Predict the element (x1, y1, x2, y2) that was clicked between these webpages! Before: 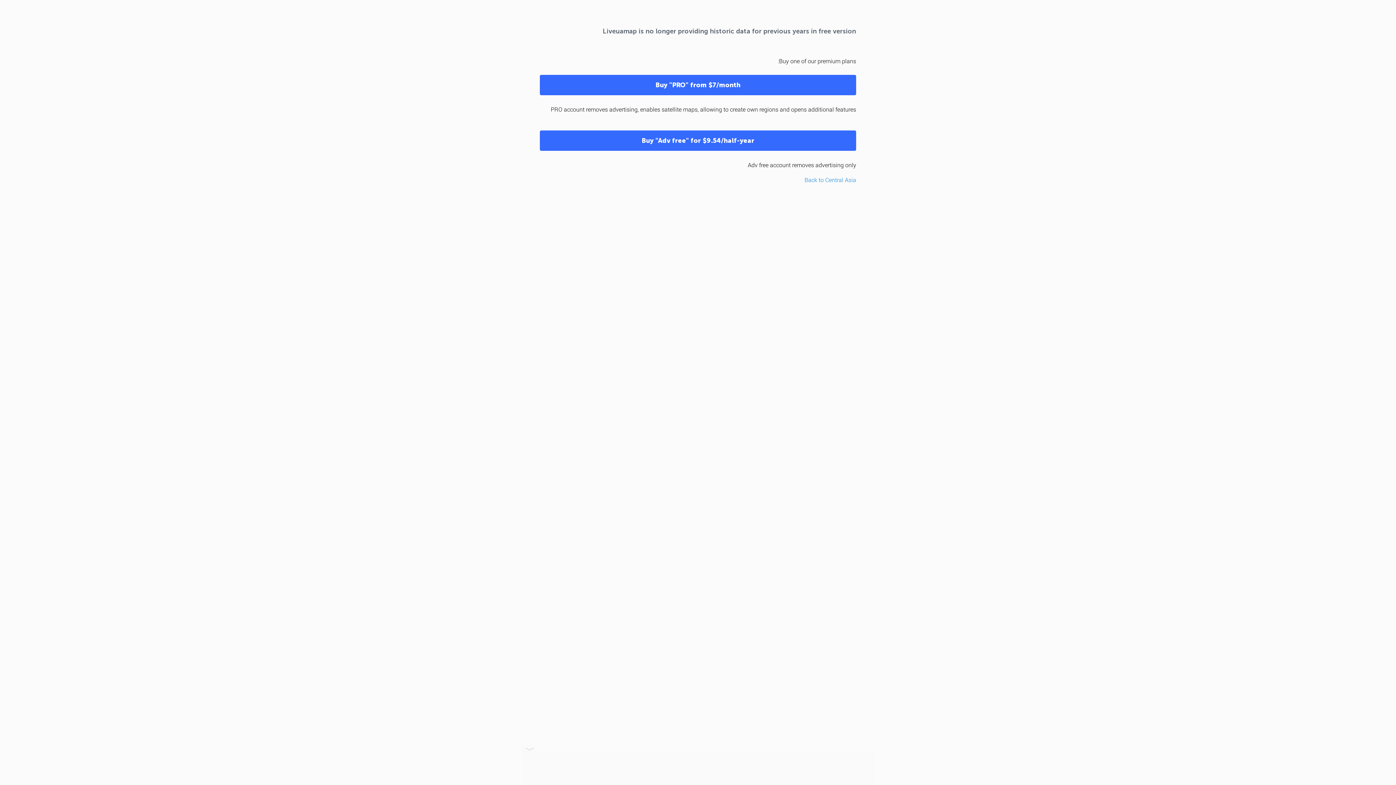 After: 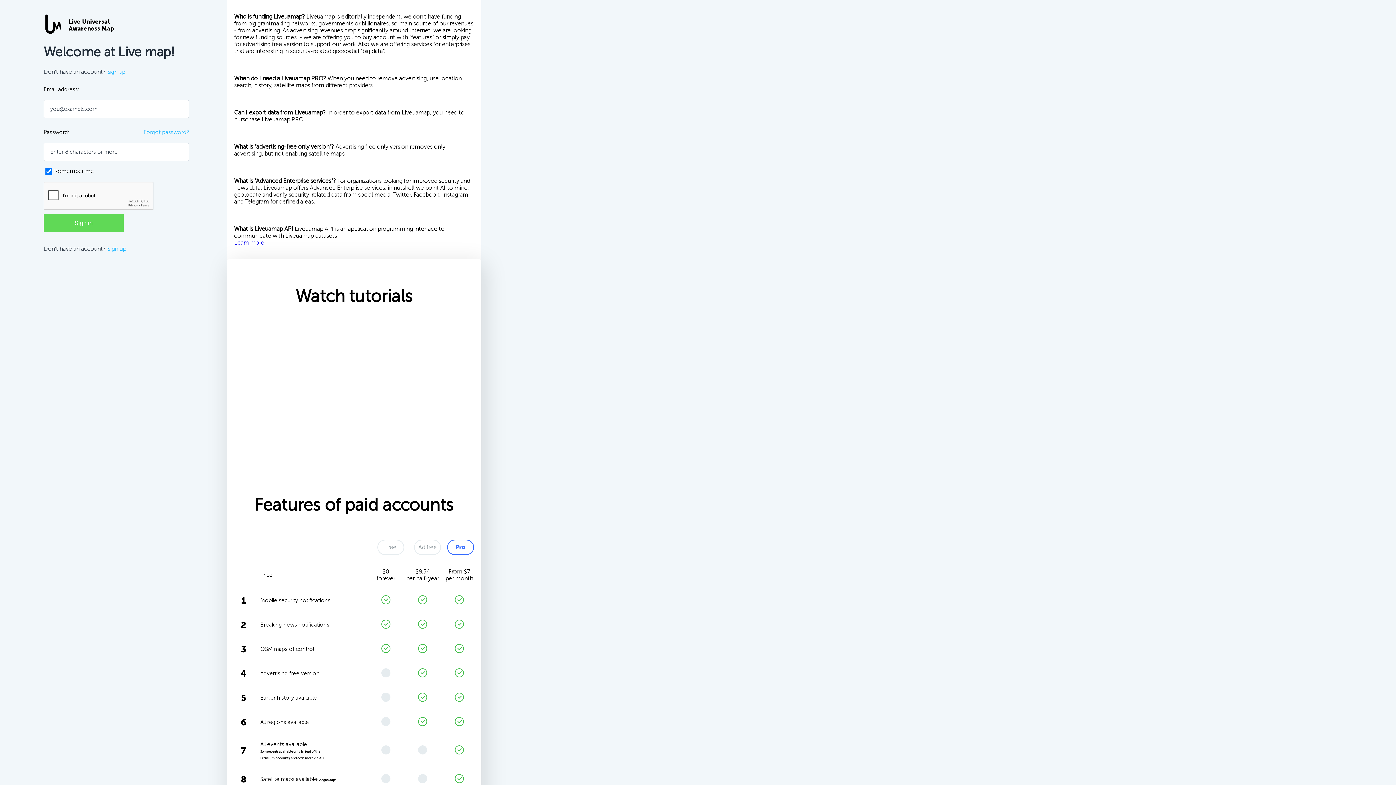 Action: label: Buy "PRO" from $7/month bbox: (540, 74, 856, 95)